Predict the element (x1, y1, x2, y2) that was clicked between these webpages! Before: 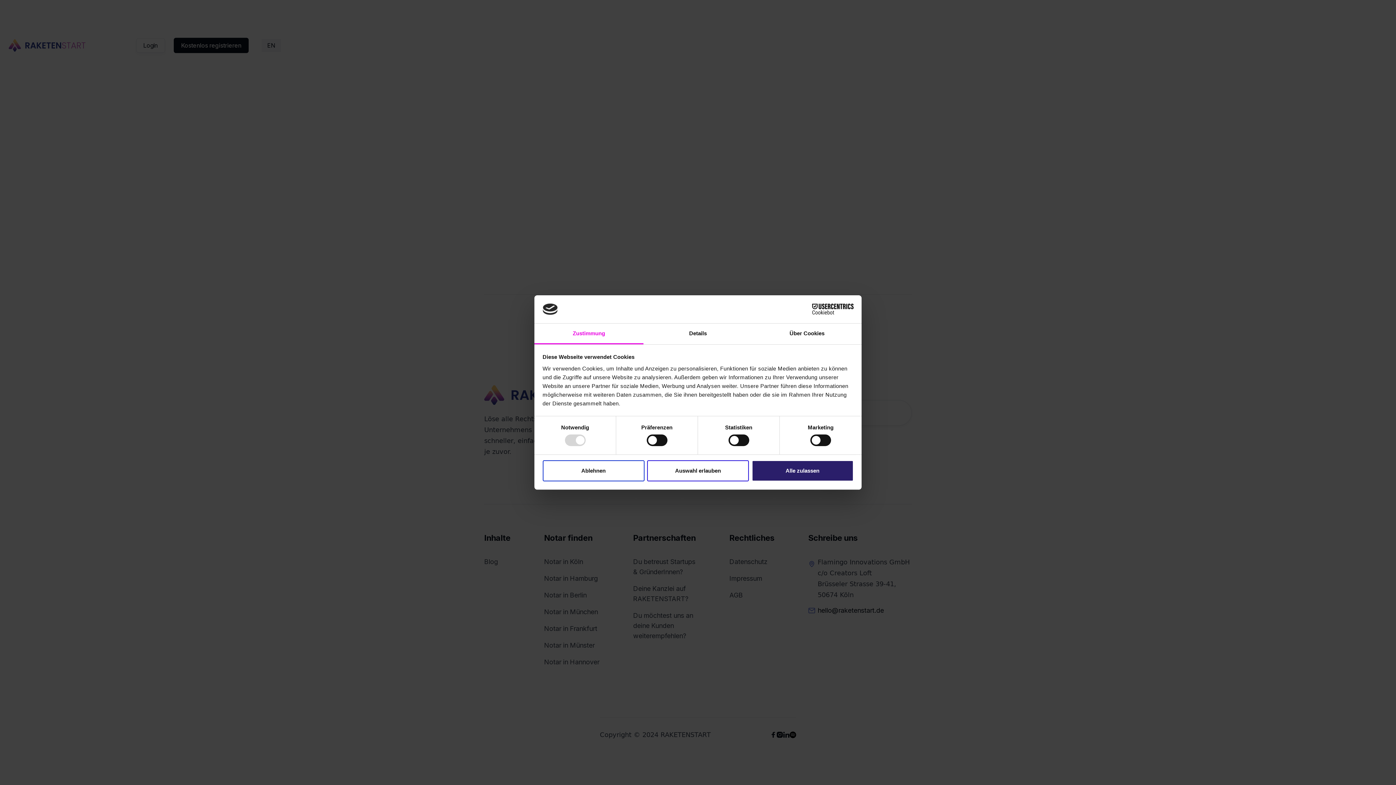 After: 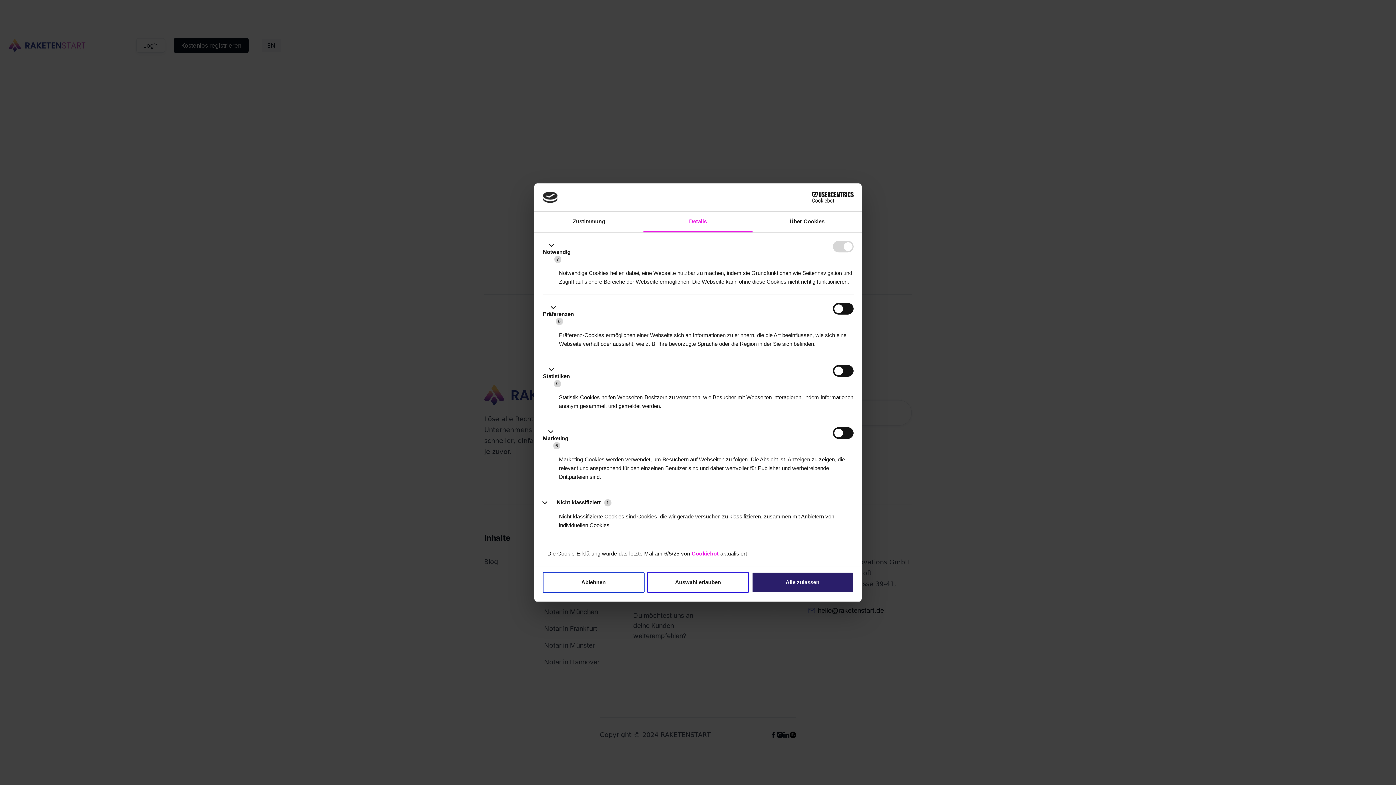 Action: label: Details bbox: (643, 323, 752, 344)